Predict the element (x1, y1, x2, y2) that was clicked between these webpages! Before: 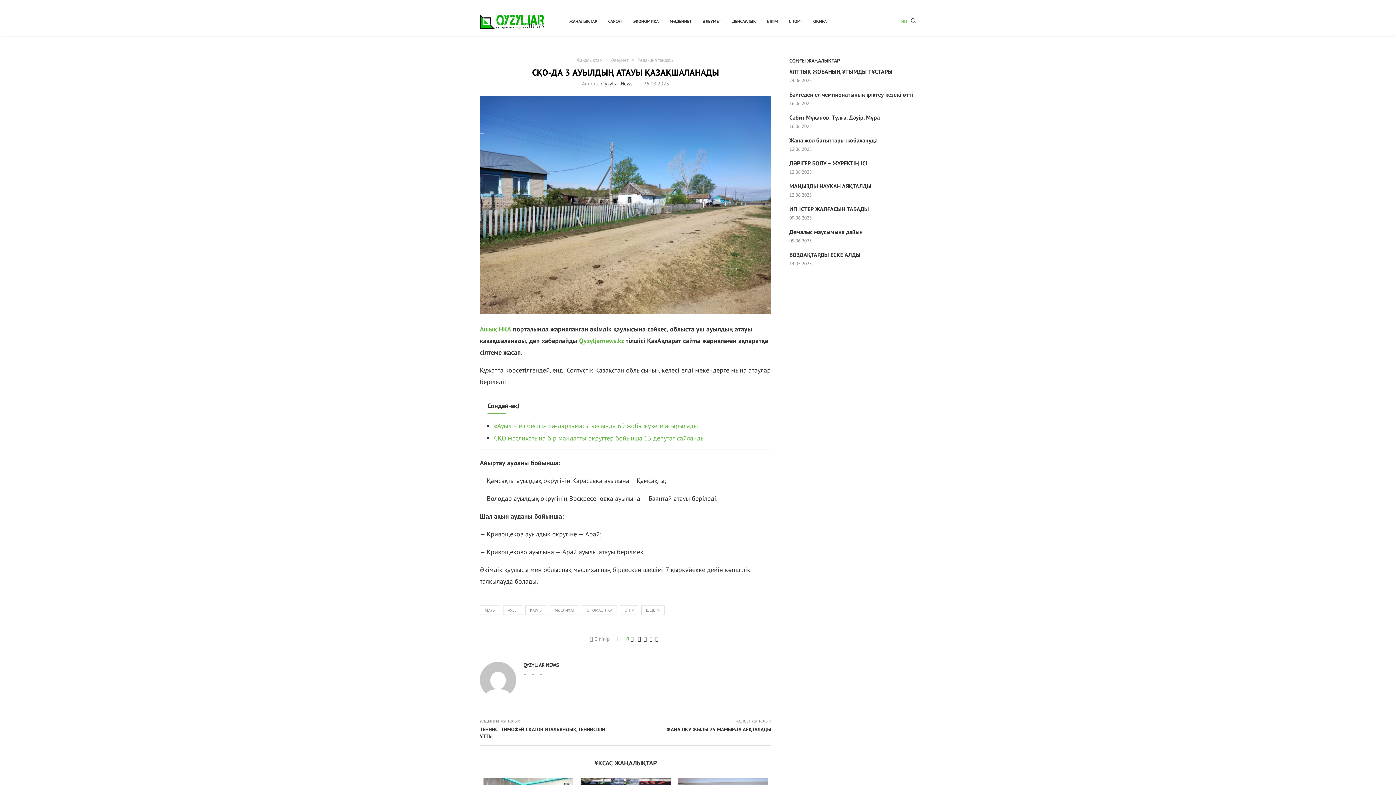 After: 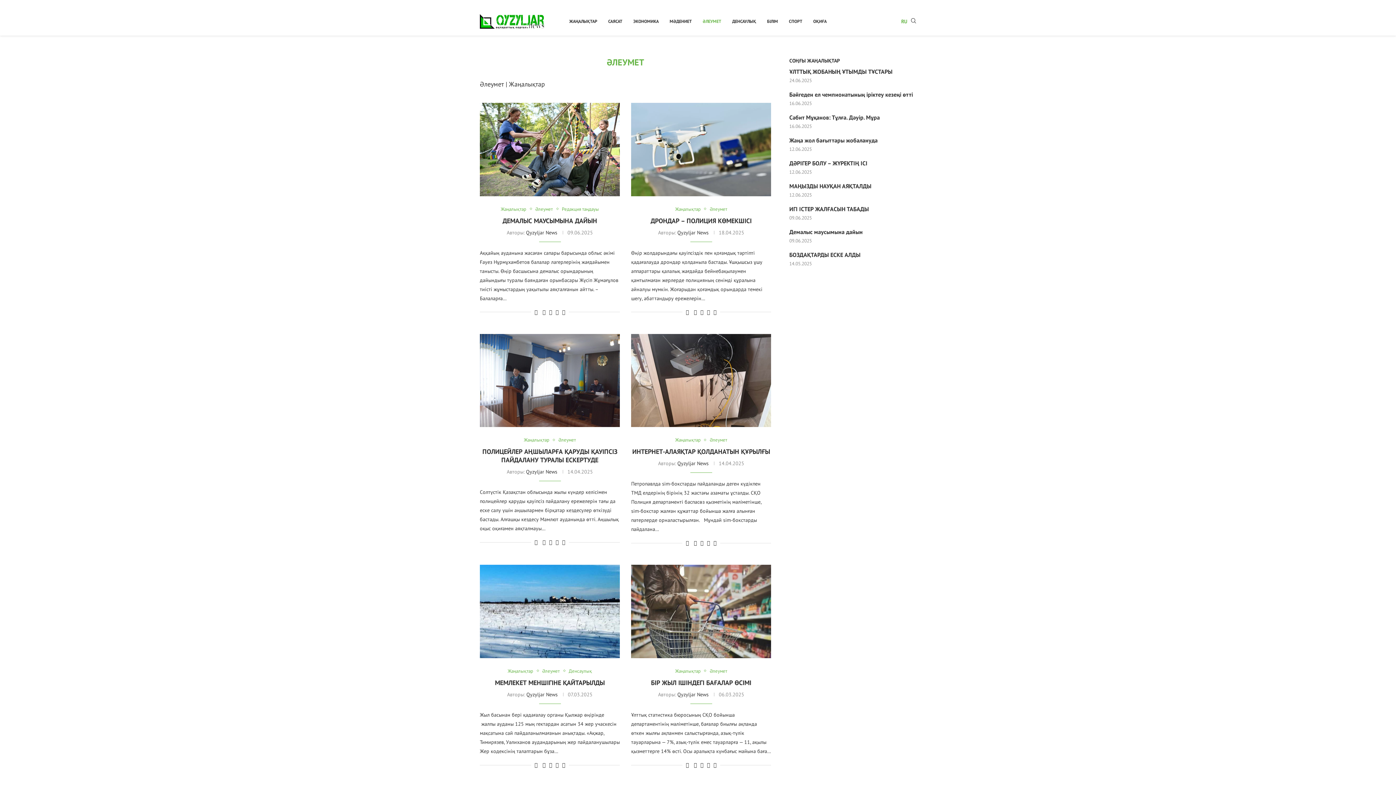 Action: label: Әлеумет bbox: (611, 57, 632, 62)